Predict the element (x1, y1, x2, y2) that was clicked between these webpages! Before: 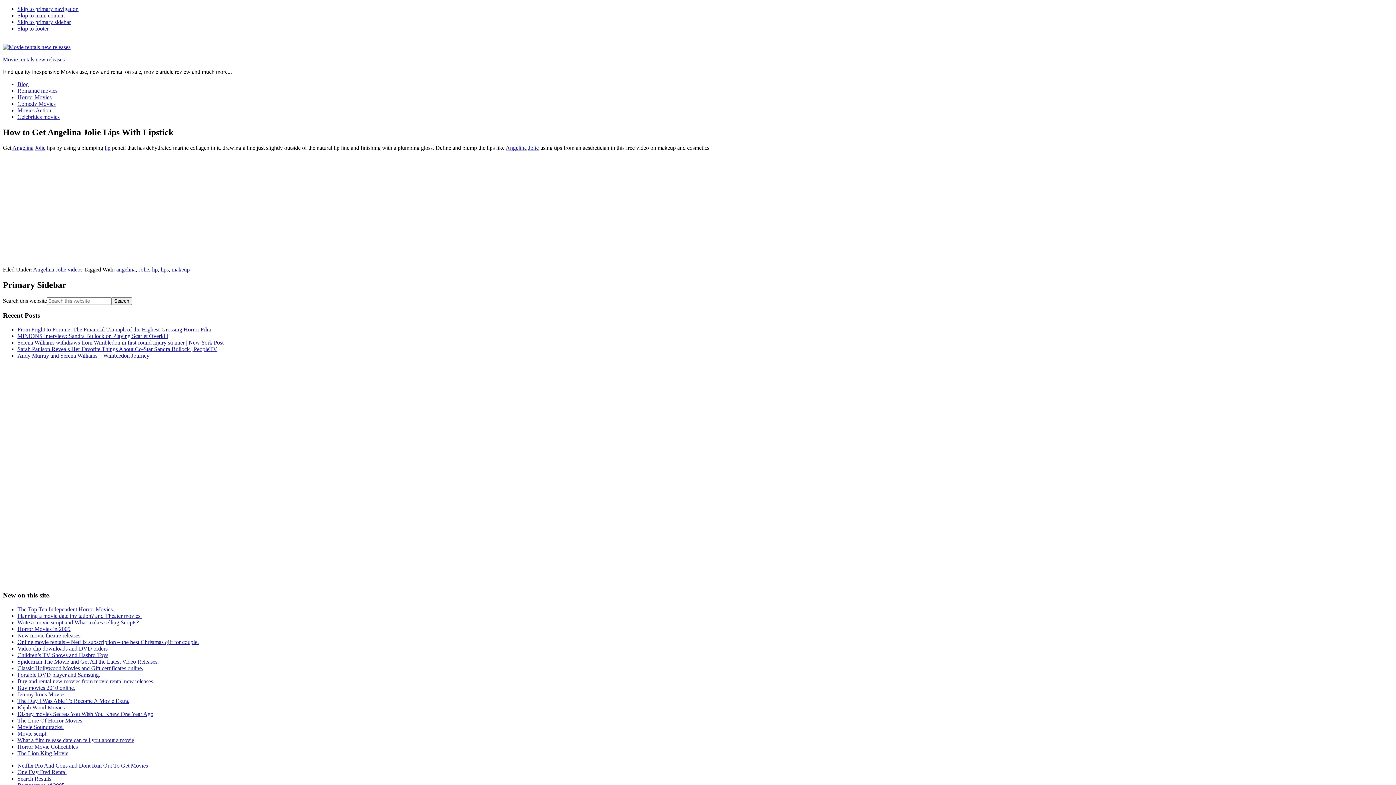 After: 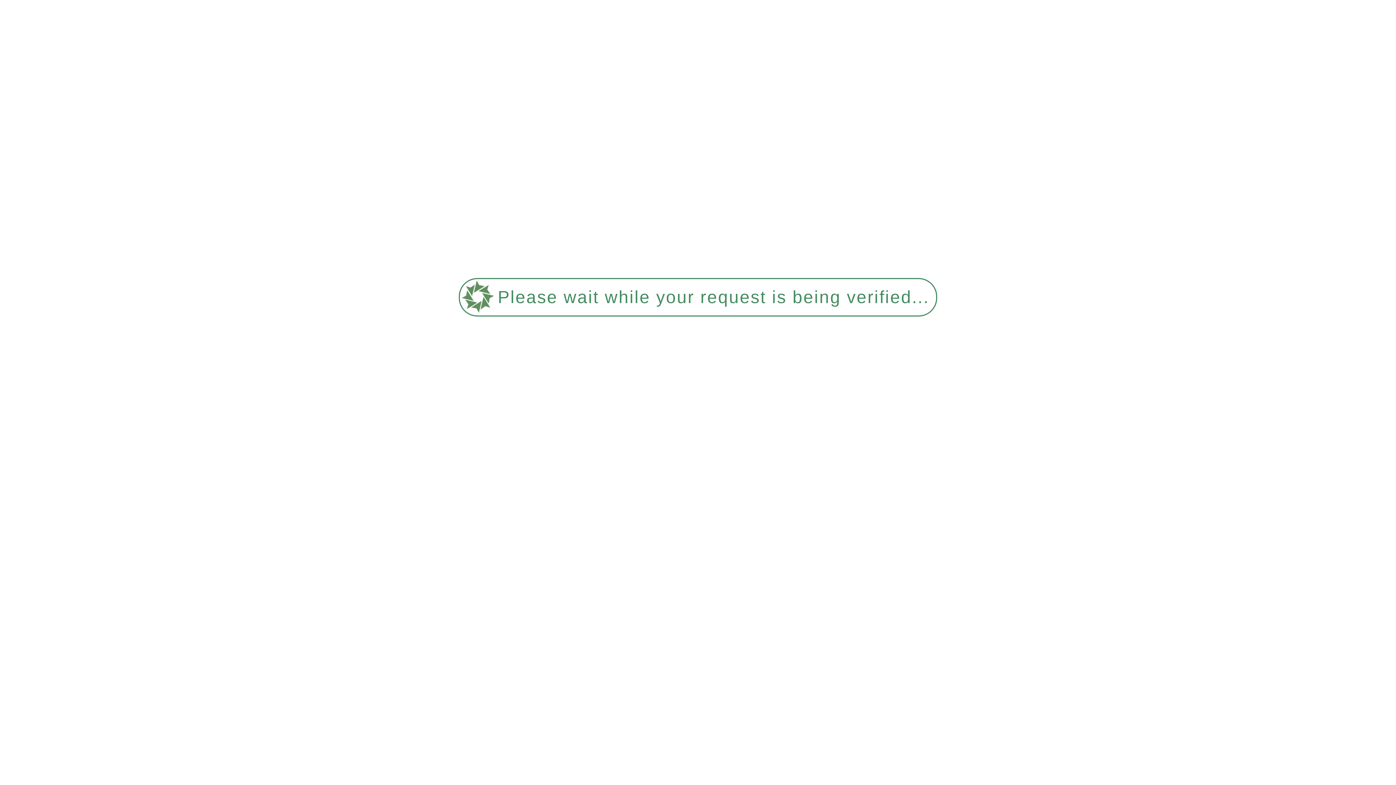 Action: label: Children’s TV Shows and Hasbro Toys bbox: (17, 652, 108, 658)